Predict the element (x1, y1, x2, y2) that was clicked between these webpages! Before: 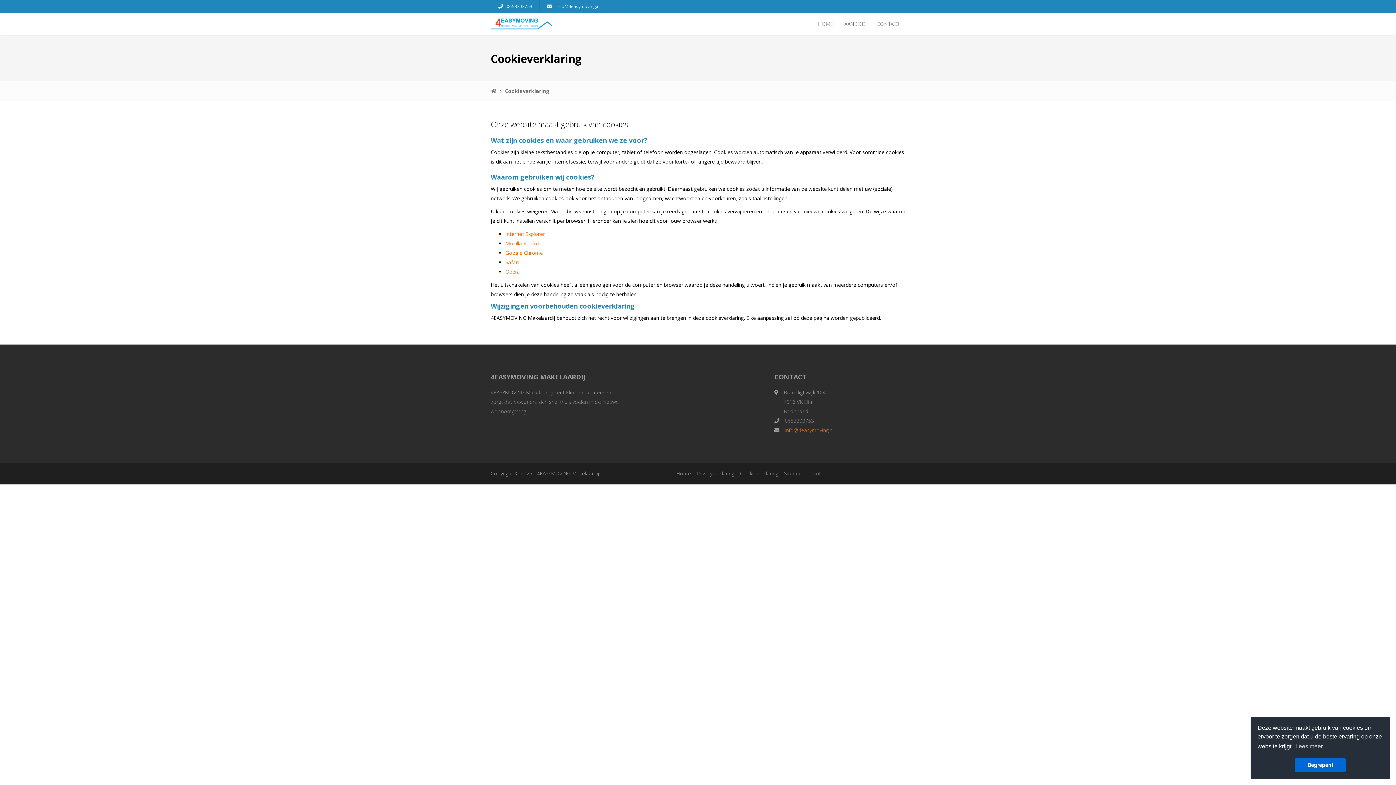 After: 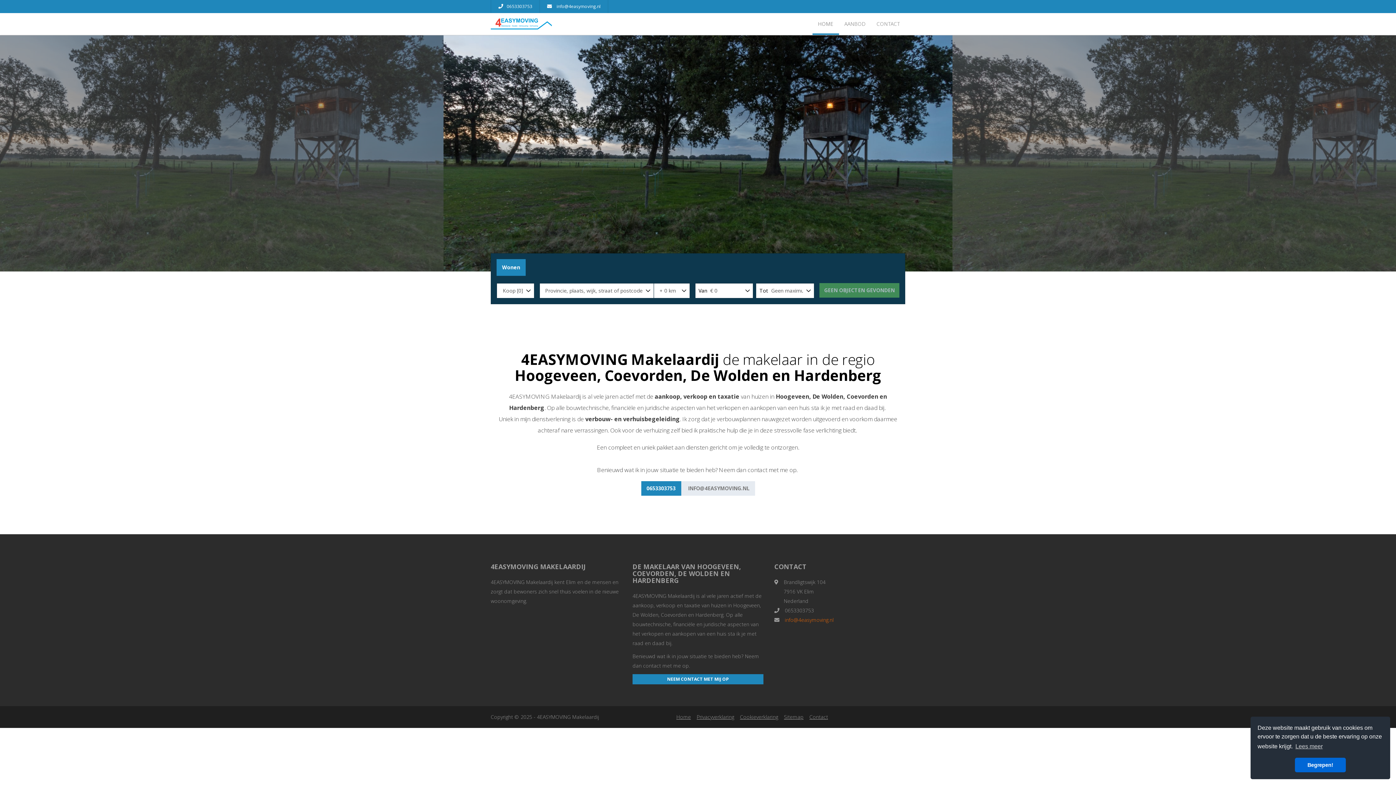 Action: bbox: (490, 87, 496, 94)